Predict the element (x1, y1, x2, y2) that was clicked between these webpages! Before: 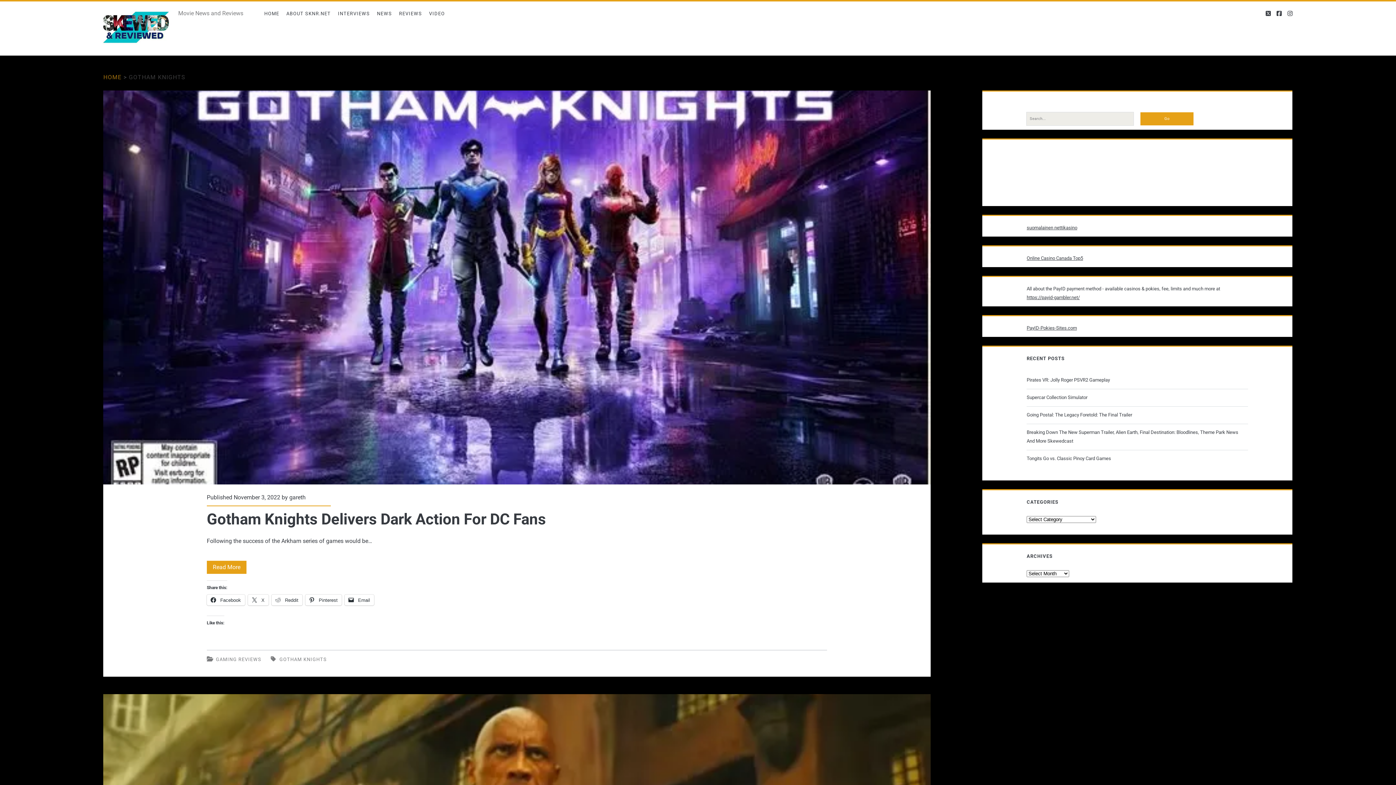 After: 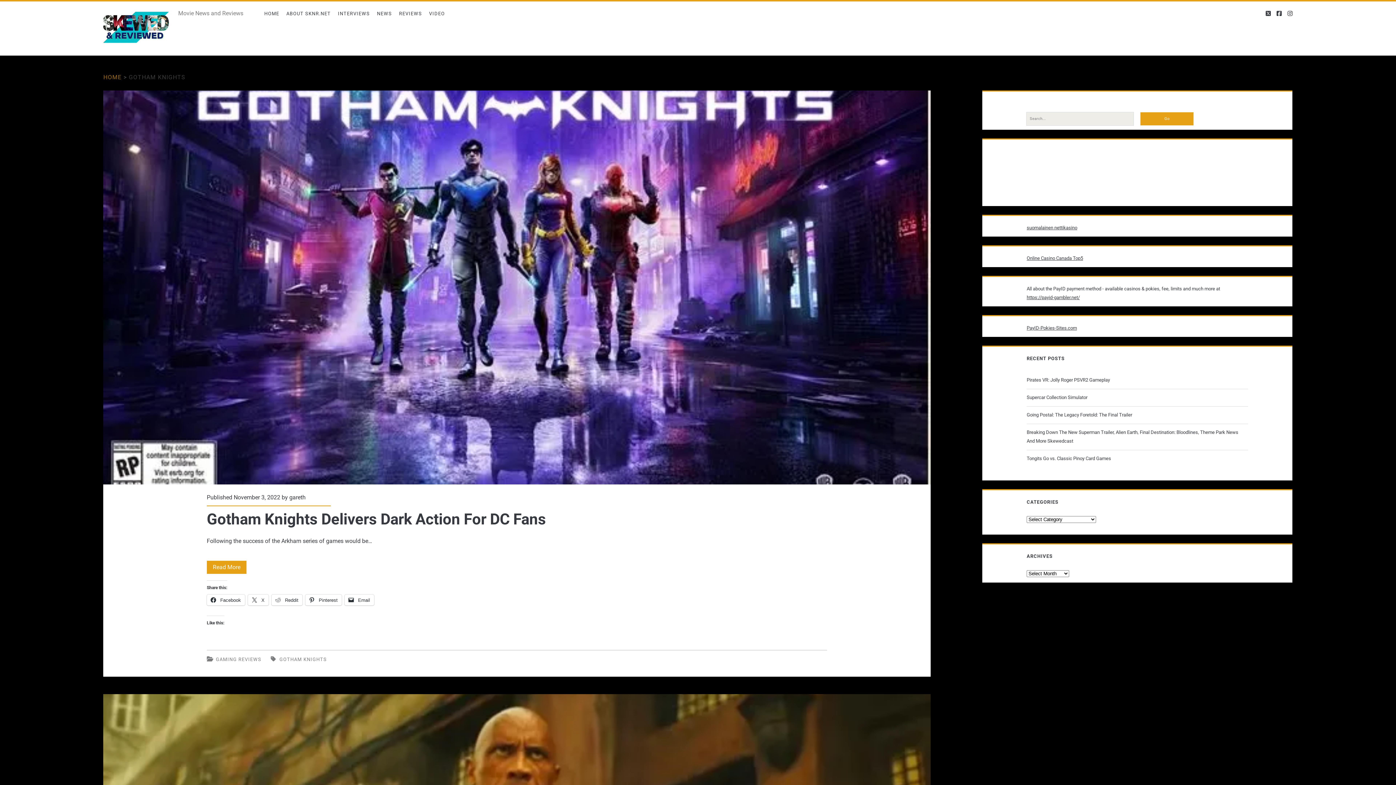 Action: bbox: (279, 657, 326, 662) label: GOTHAM KNIGHTS